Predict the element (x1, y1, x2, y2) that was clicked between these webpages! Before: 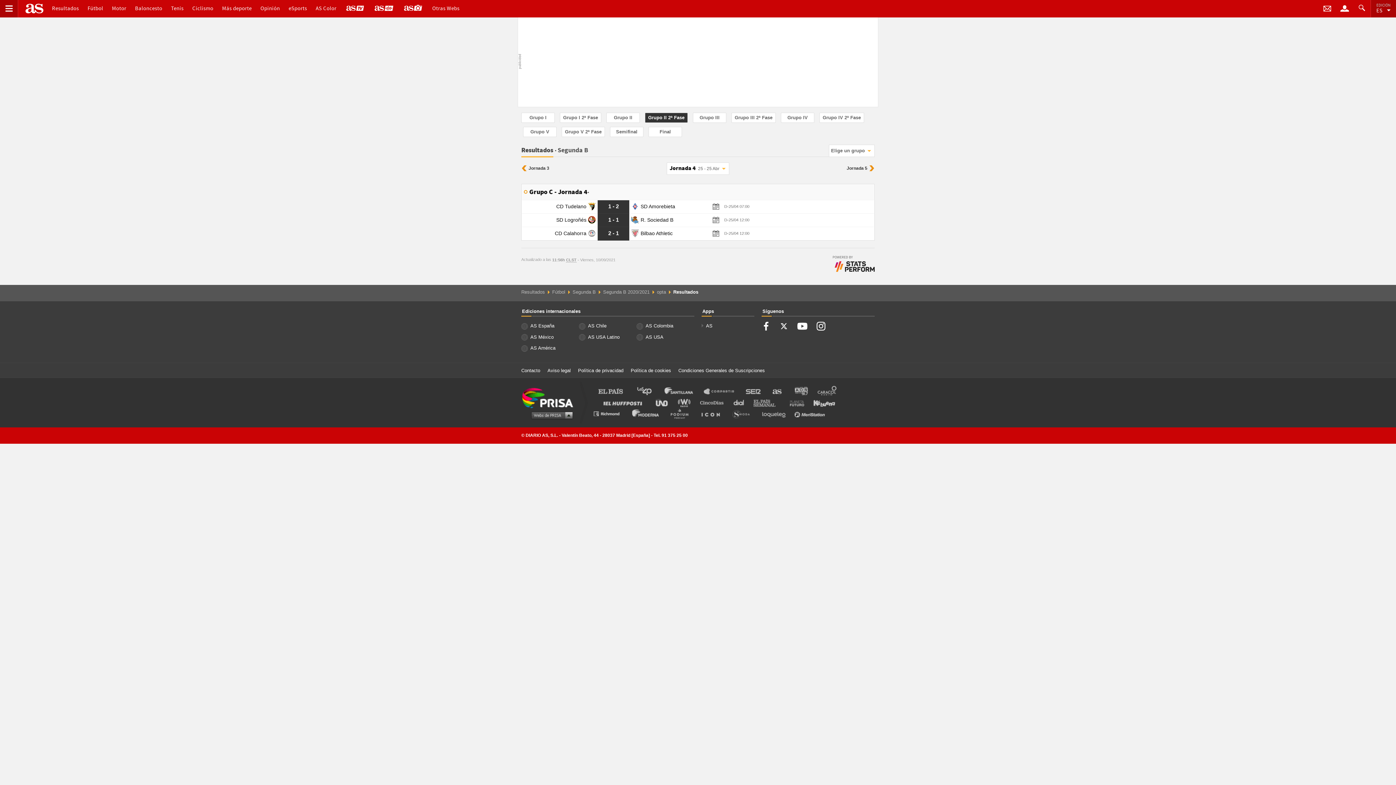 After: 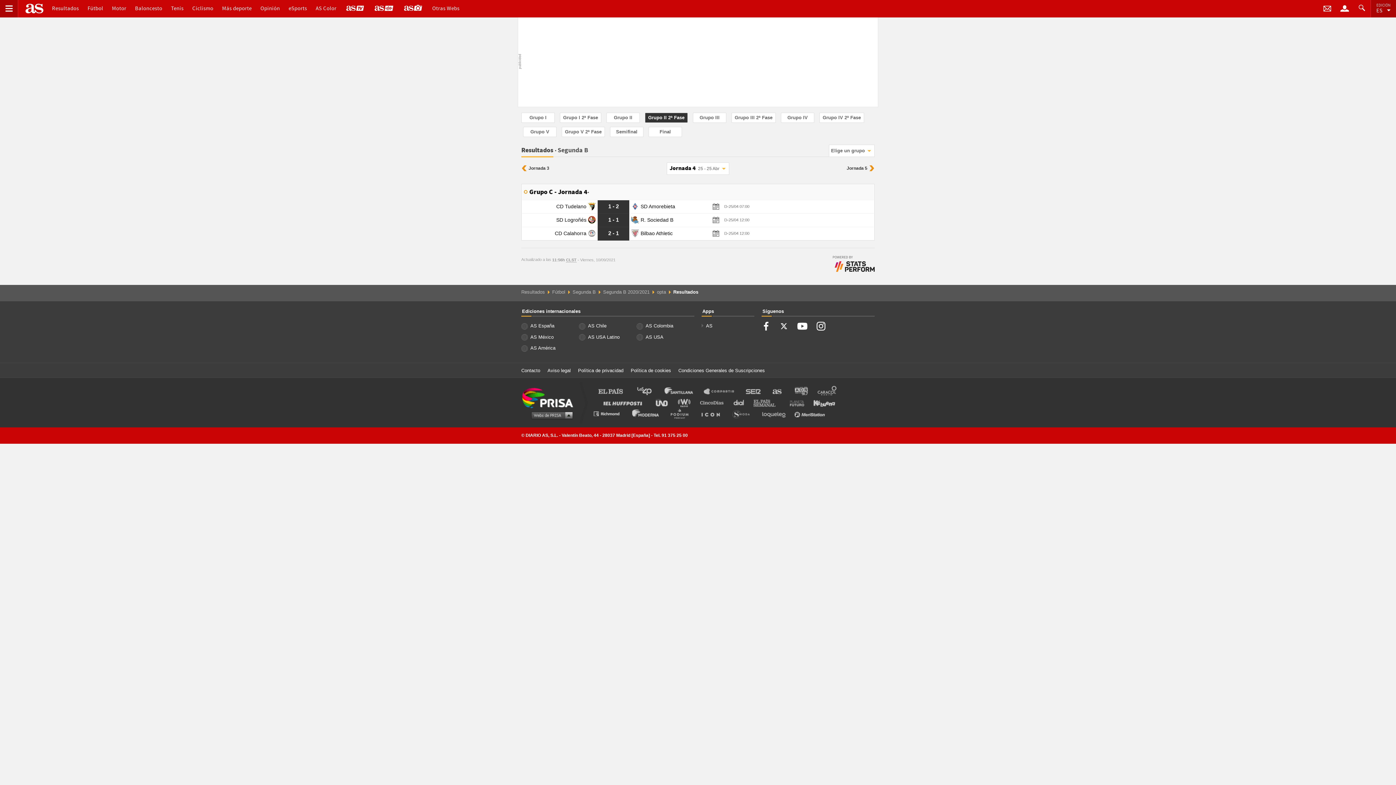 Action: label: UNO bbox: (655, 398, 674, 407)